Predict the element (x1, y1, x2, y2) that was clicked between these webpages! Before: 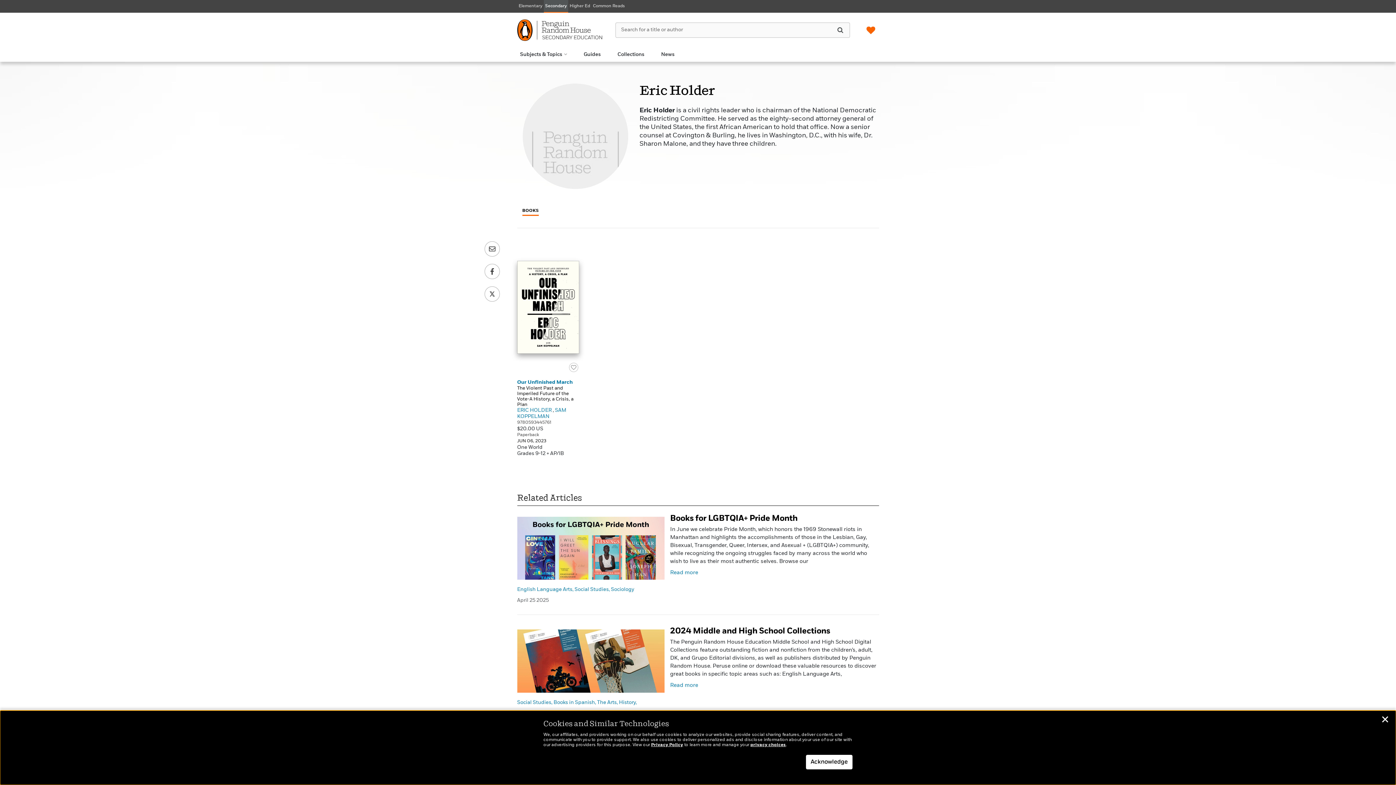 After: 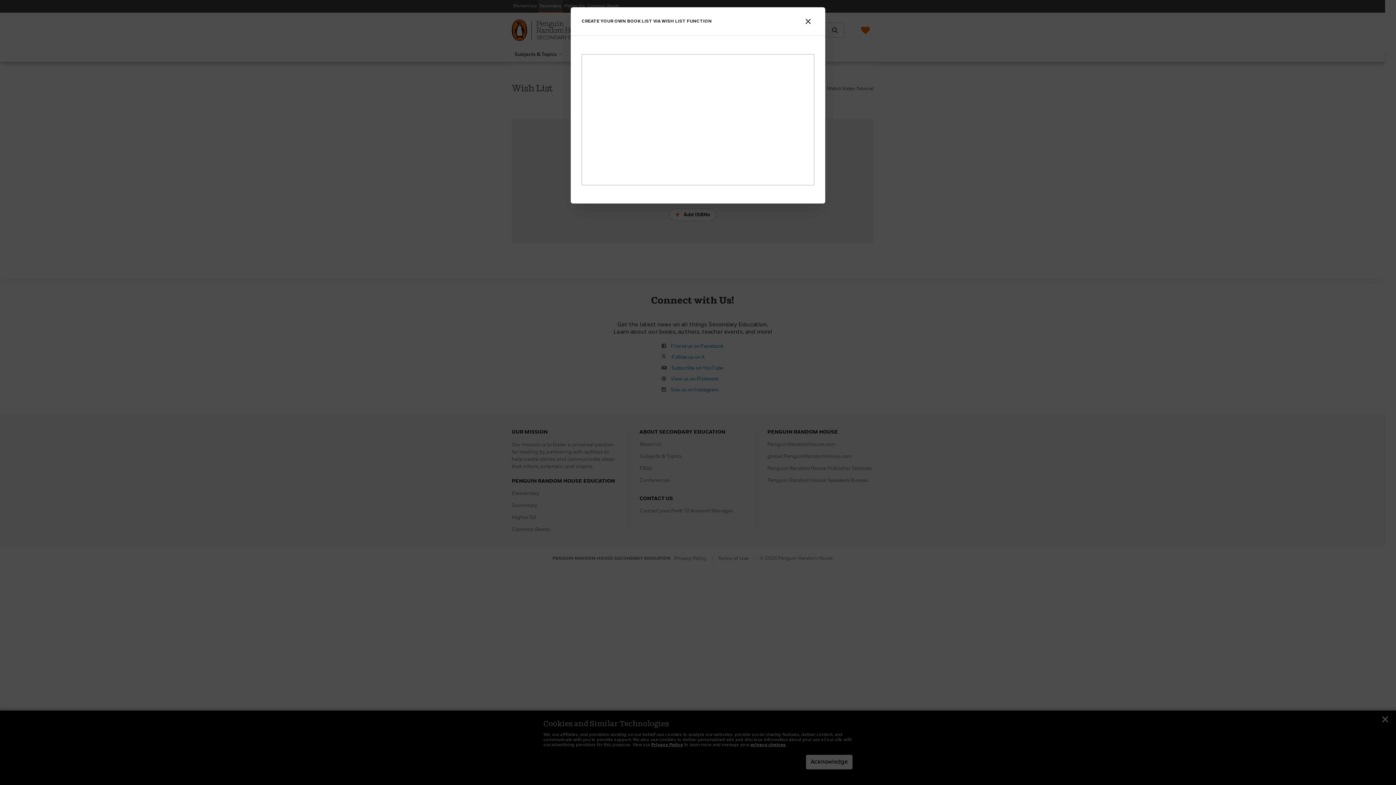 Action: bbox: (865, 22, 876, 37)